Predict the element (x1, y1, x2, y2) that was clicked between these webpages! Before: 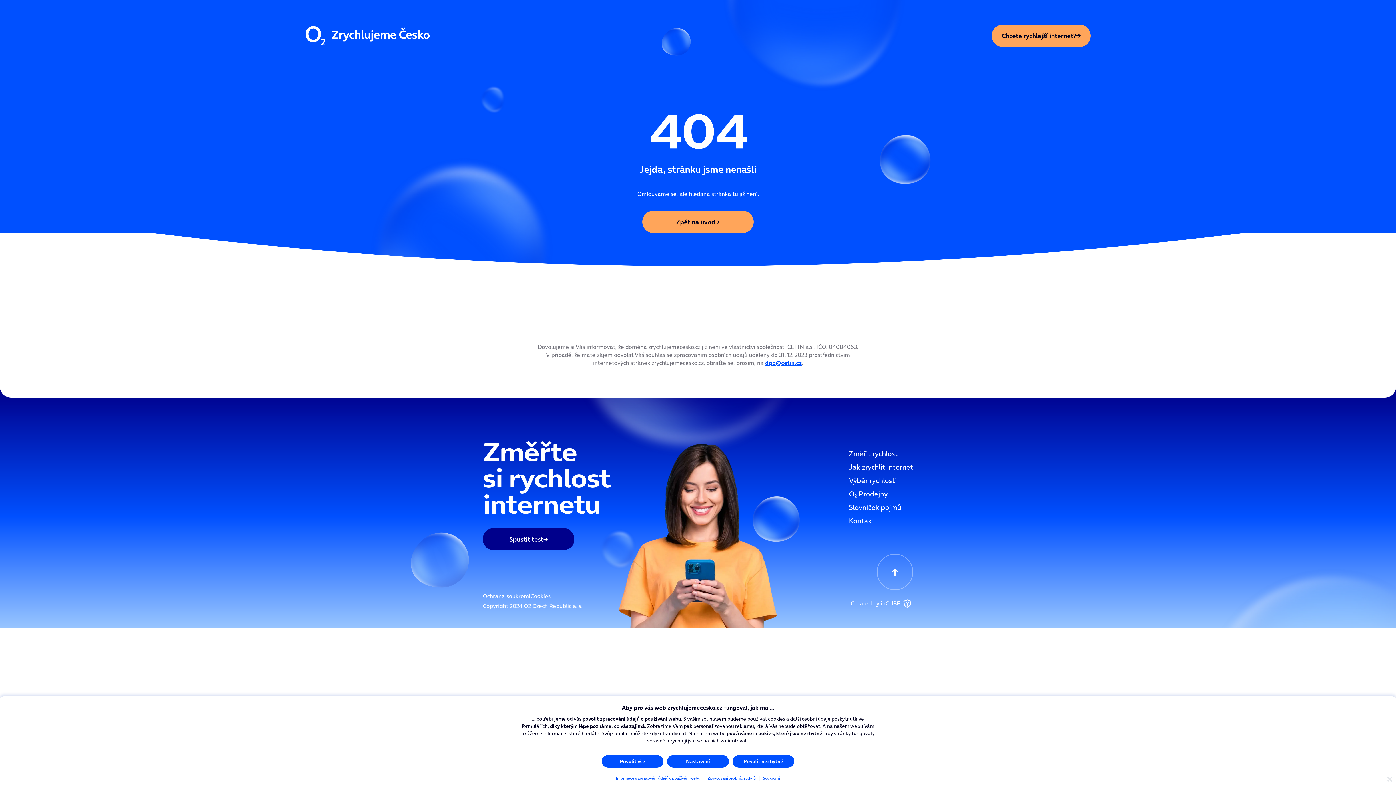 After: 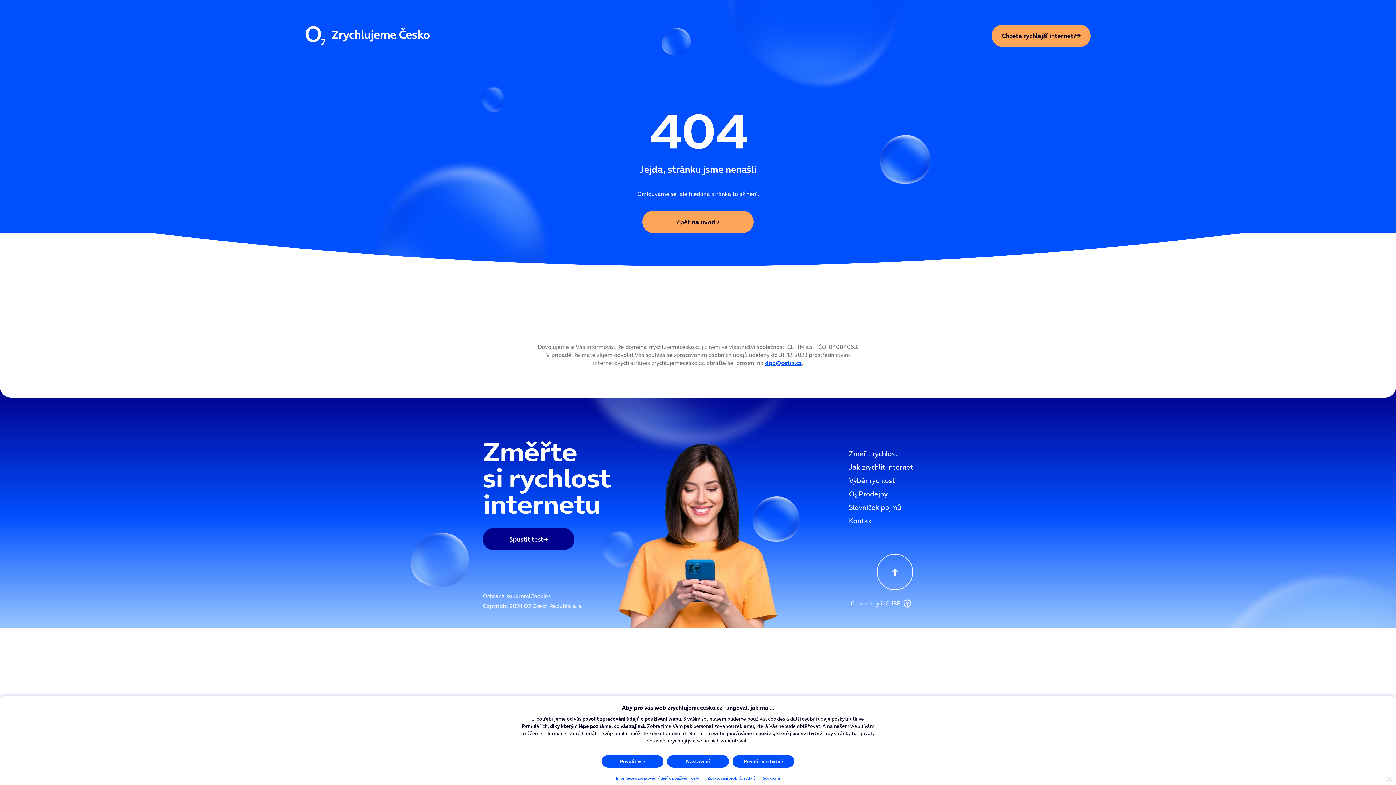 Action: bbox: (877, 554, 913, 590)